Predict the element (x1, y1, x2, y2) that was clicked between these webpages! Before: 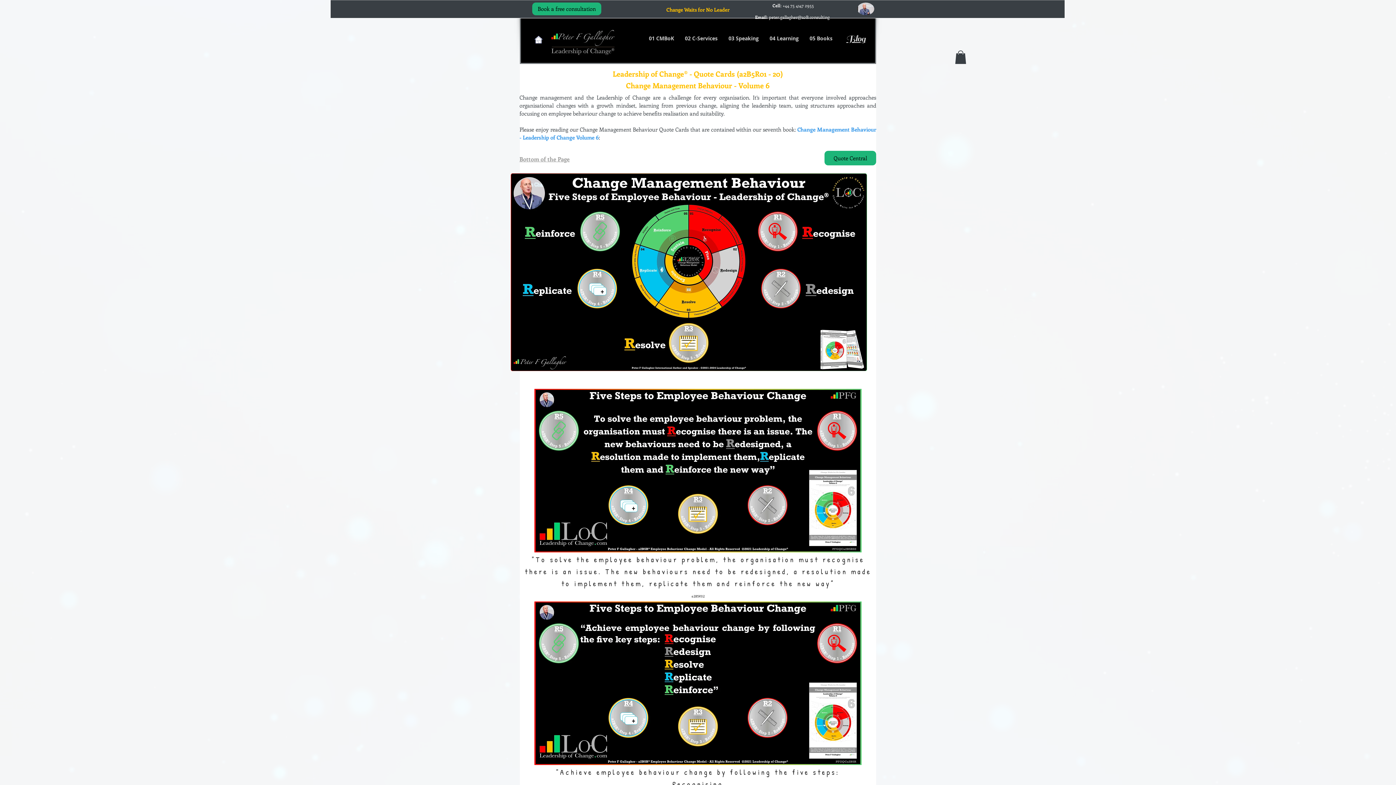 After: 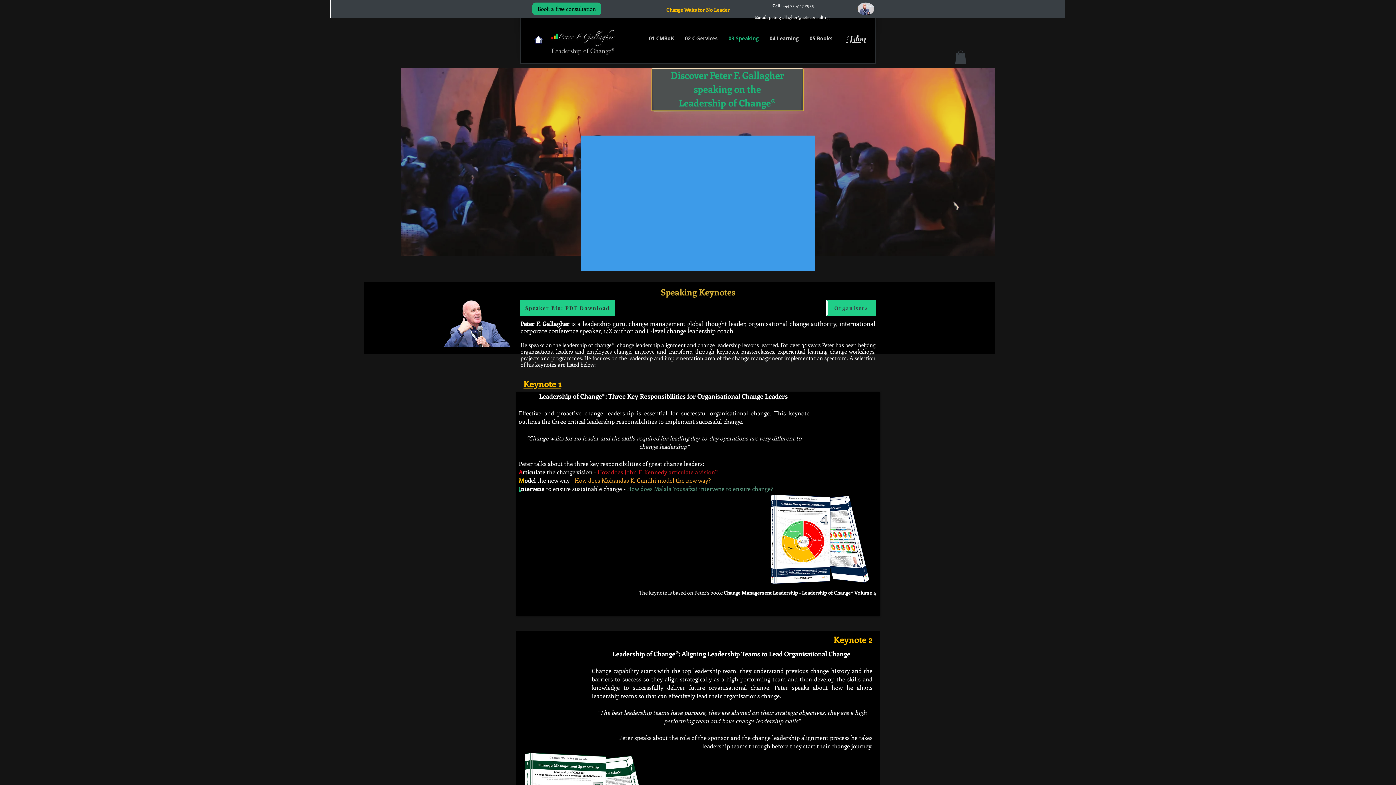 Action: bbox: (723, 32, 764, 44) label: 03 Speaking